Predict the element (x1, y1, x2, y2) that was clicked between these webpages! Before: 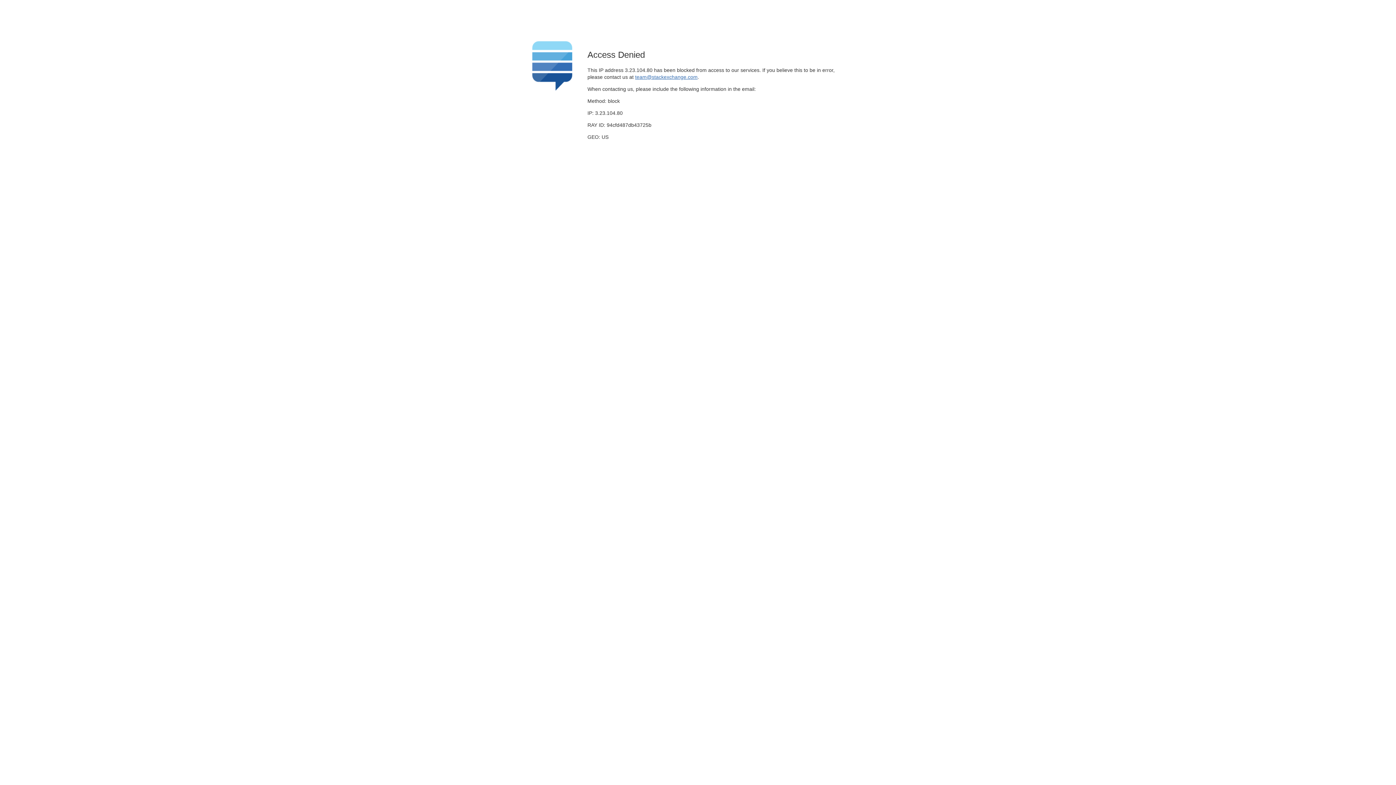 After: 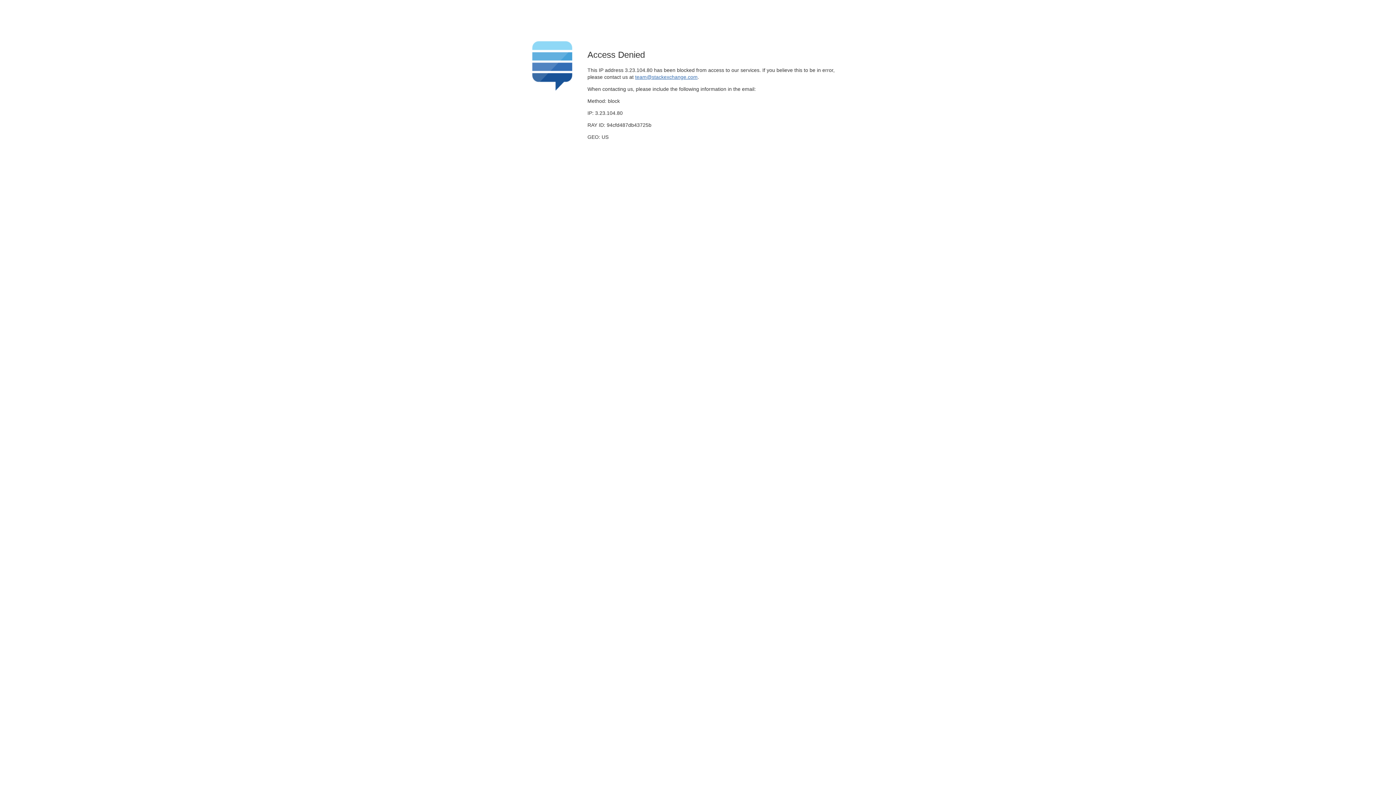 Action: label: team@stackexchange.com bbox: (635, 74, 697, 79)